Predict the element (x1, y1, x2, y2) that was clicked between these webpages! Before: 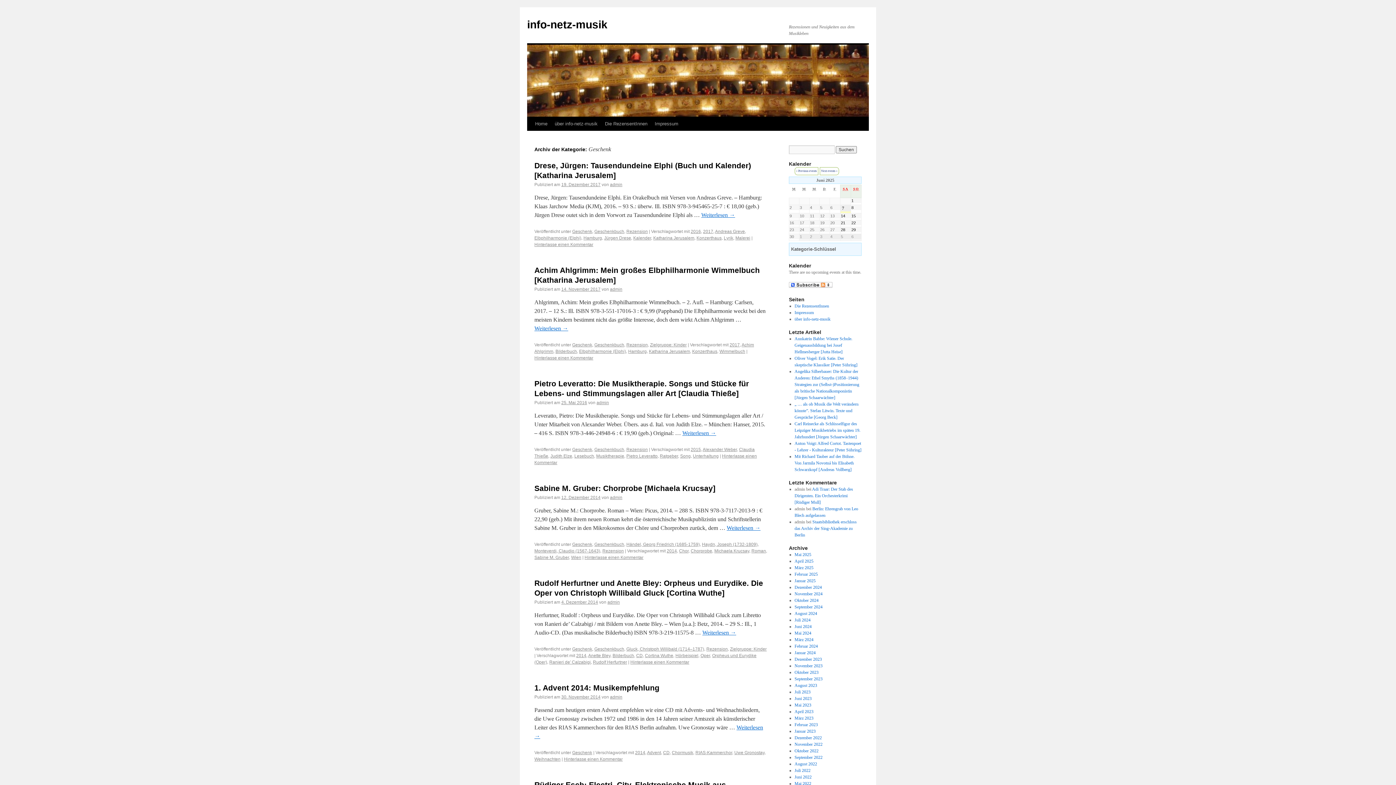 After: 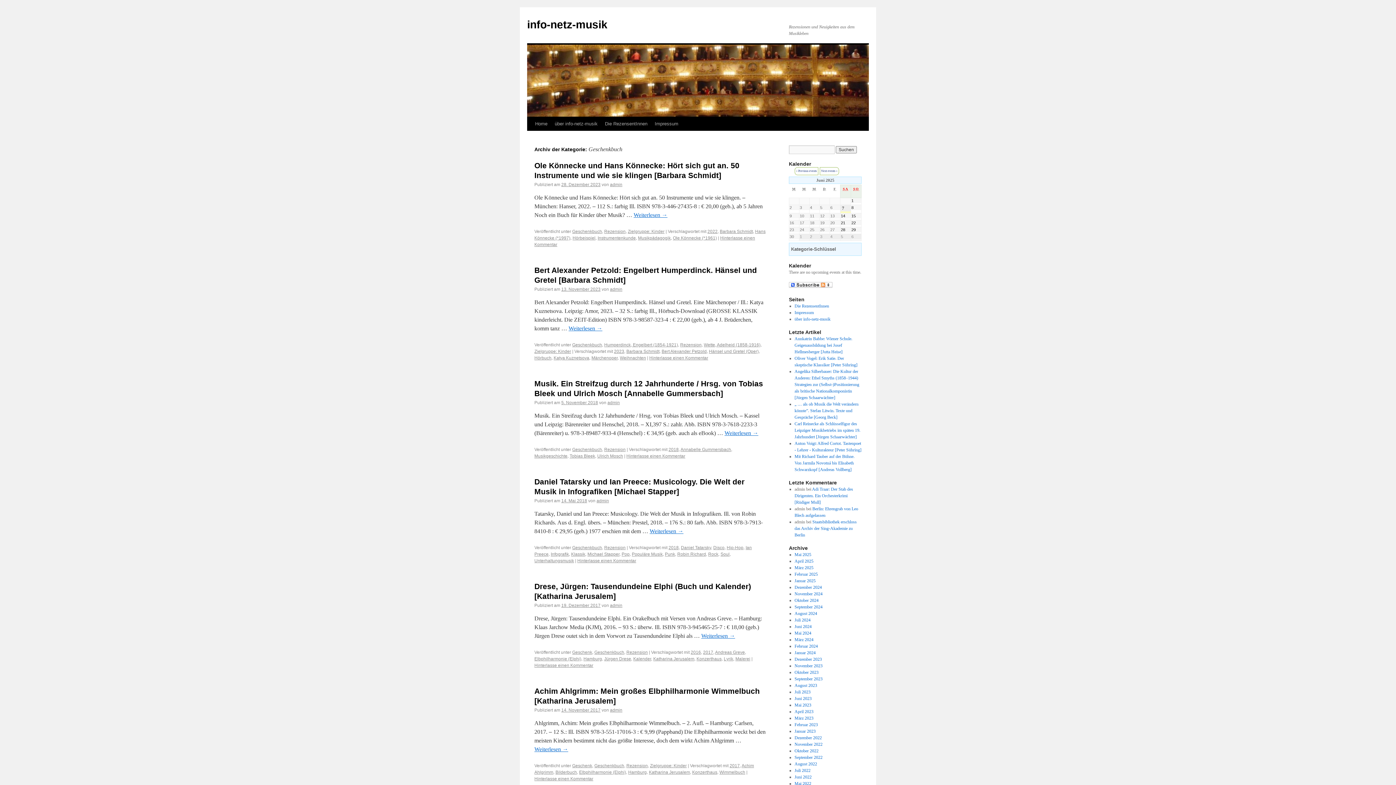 Action: bbox: (594, 447, 624, 452) label: Geschenkbuch